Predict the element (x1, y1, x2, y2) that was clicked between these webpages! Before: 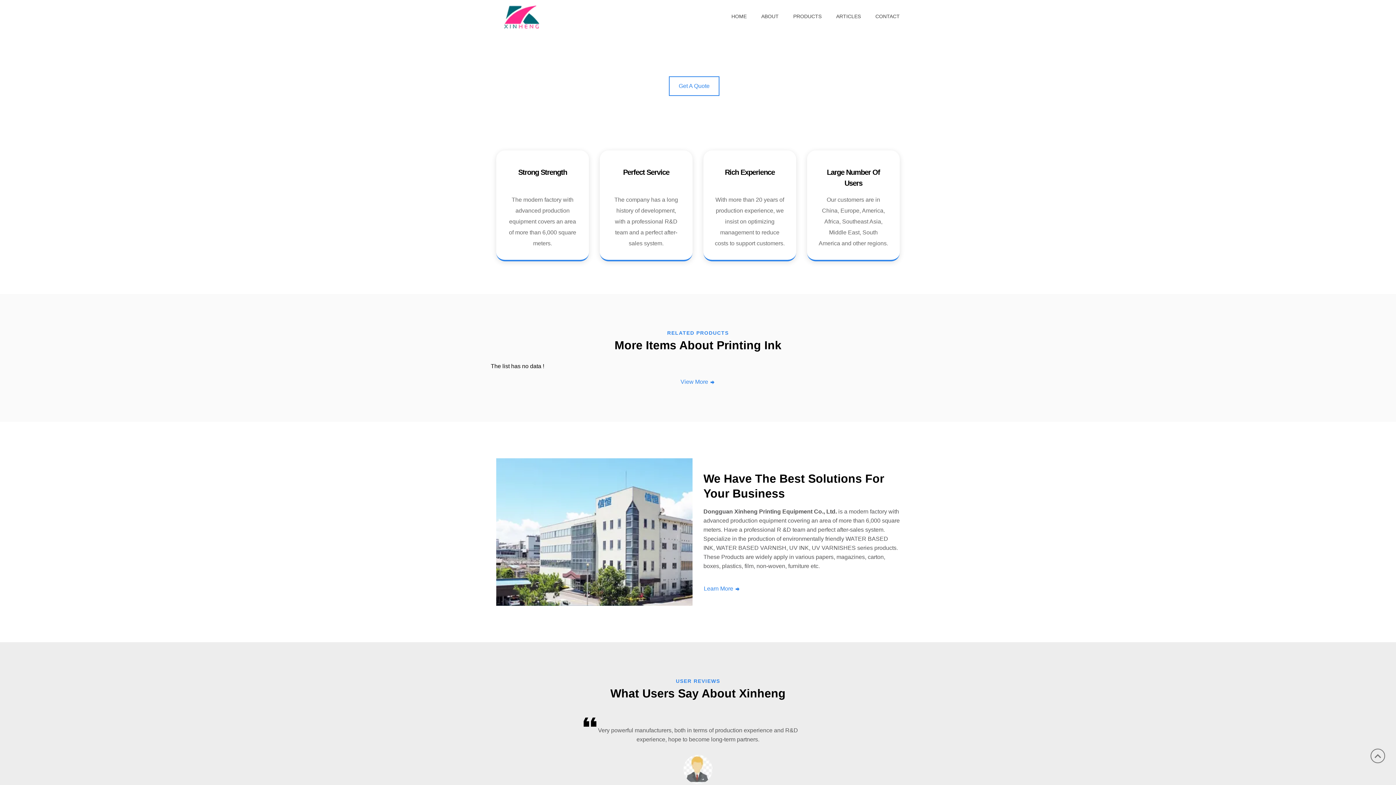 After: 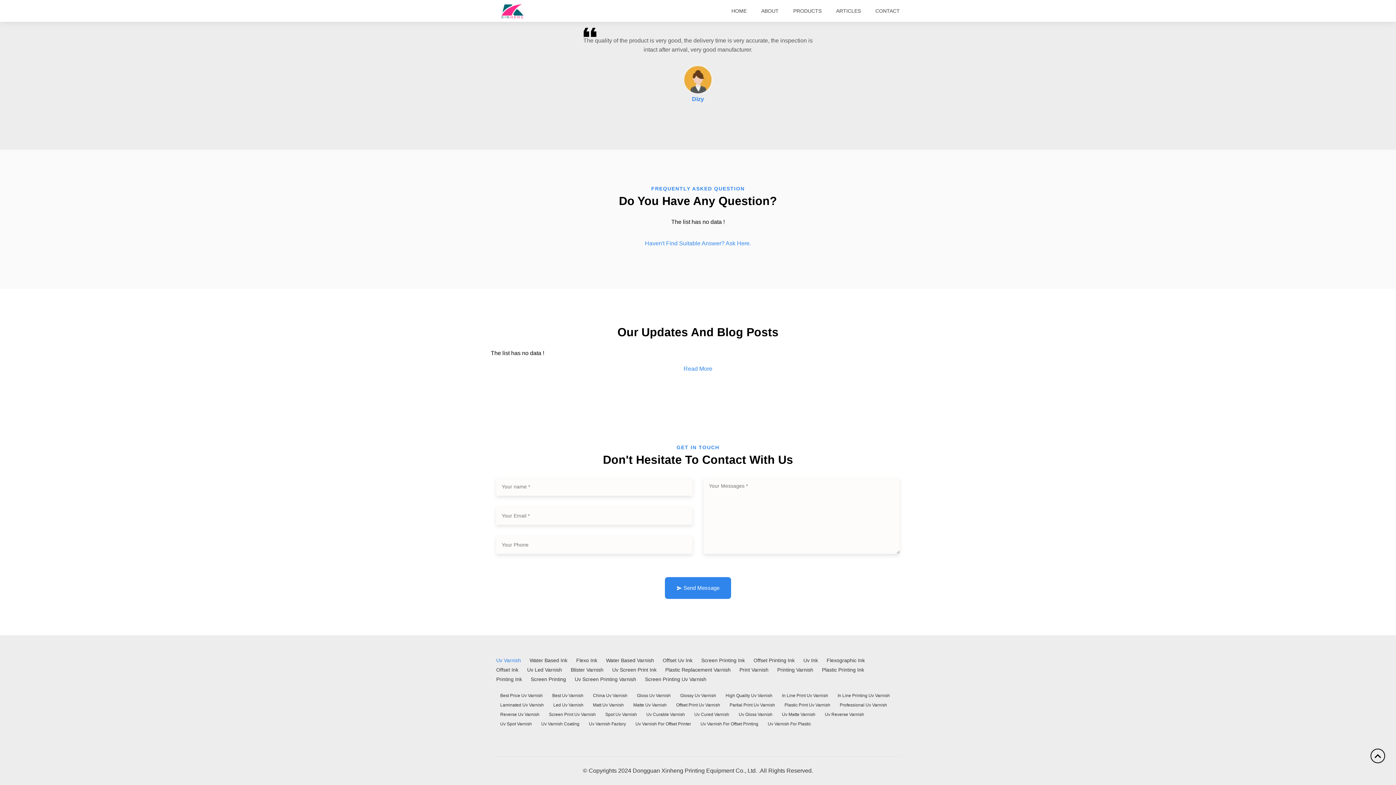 Action: bbox: (669, 76, 719, 96) label: Get A Quote